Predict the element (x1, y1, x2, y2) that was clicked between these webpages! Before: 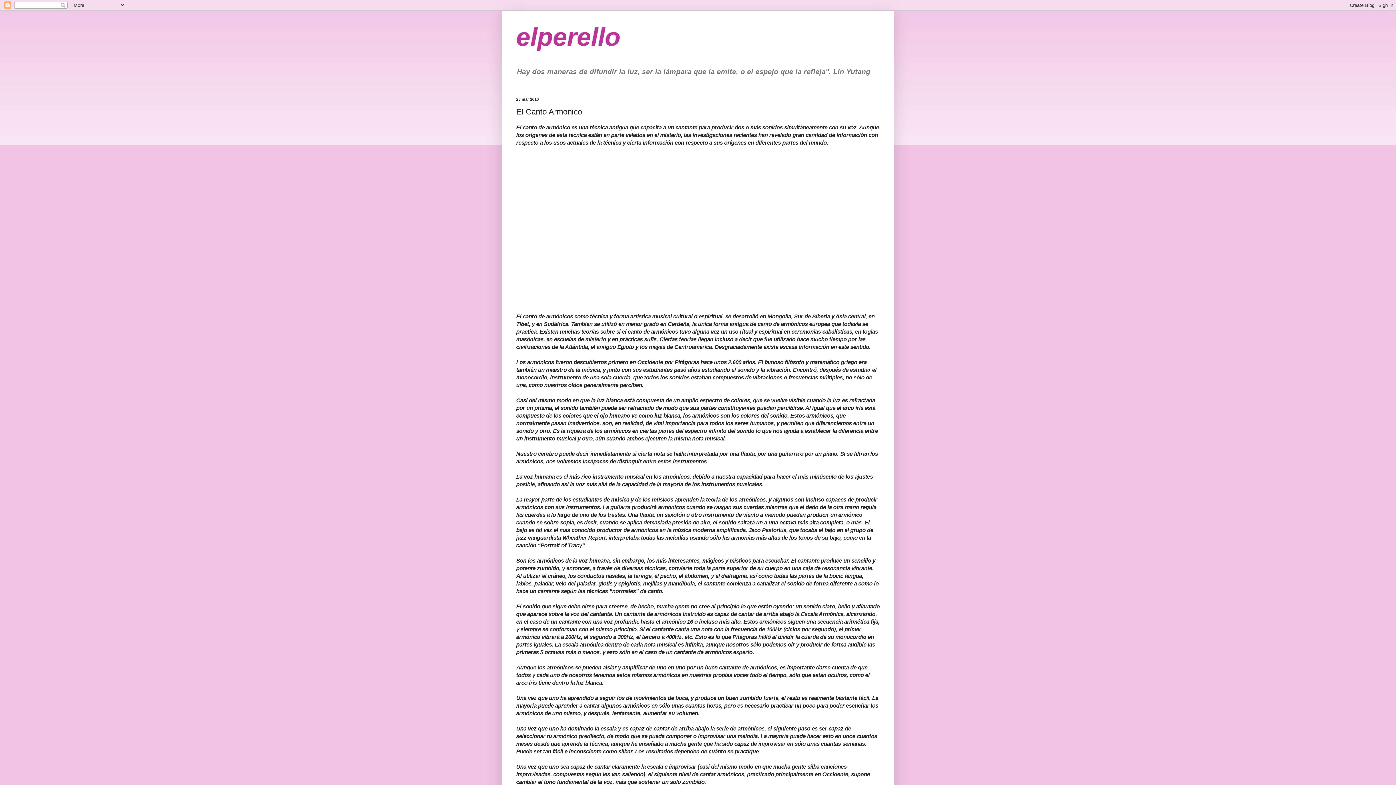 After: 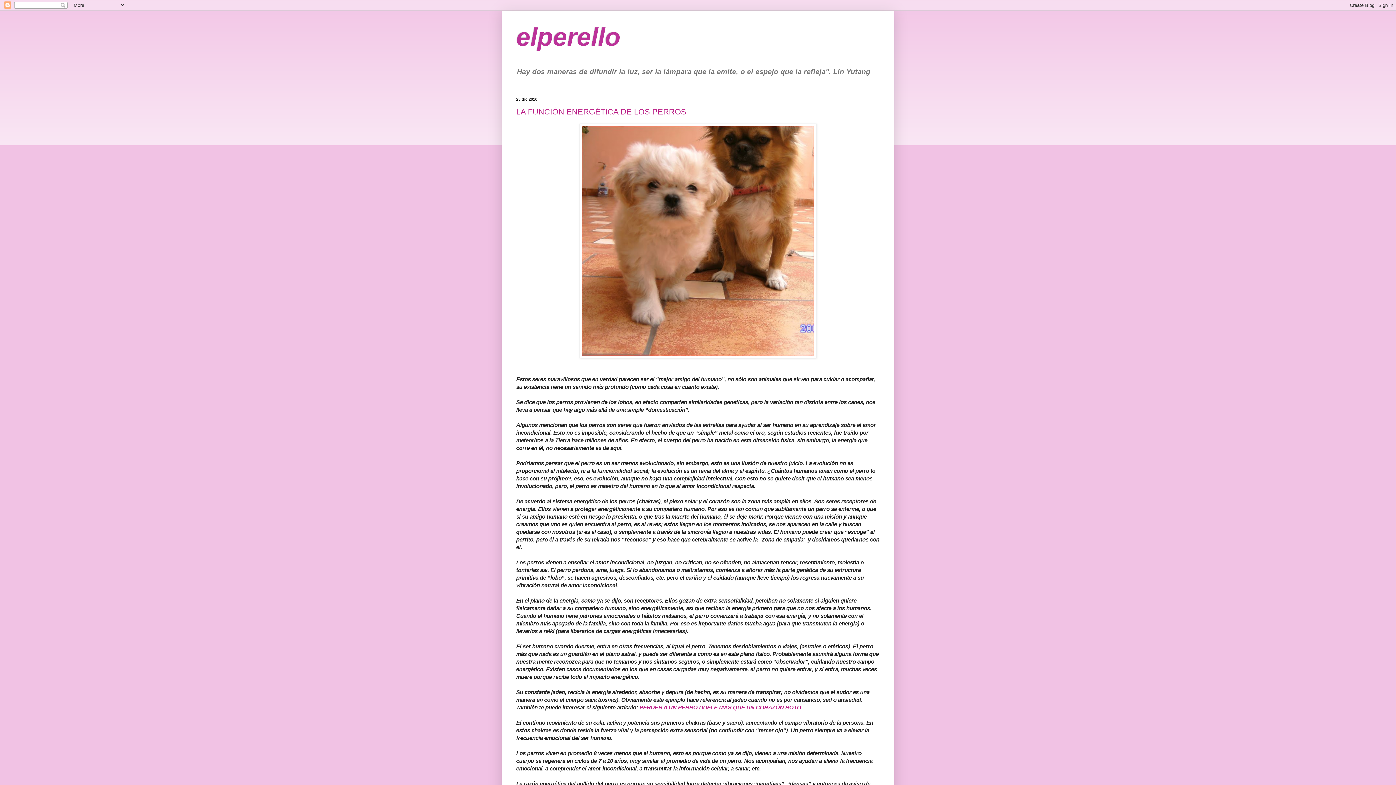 Action: label: elperello bbox: (516, 22, 620, 51)